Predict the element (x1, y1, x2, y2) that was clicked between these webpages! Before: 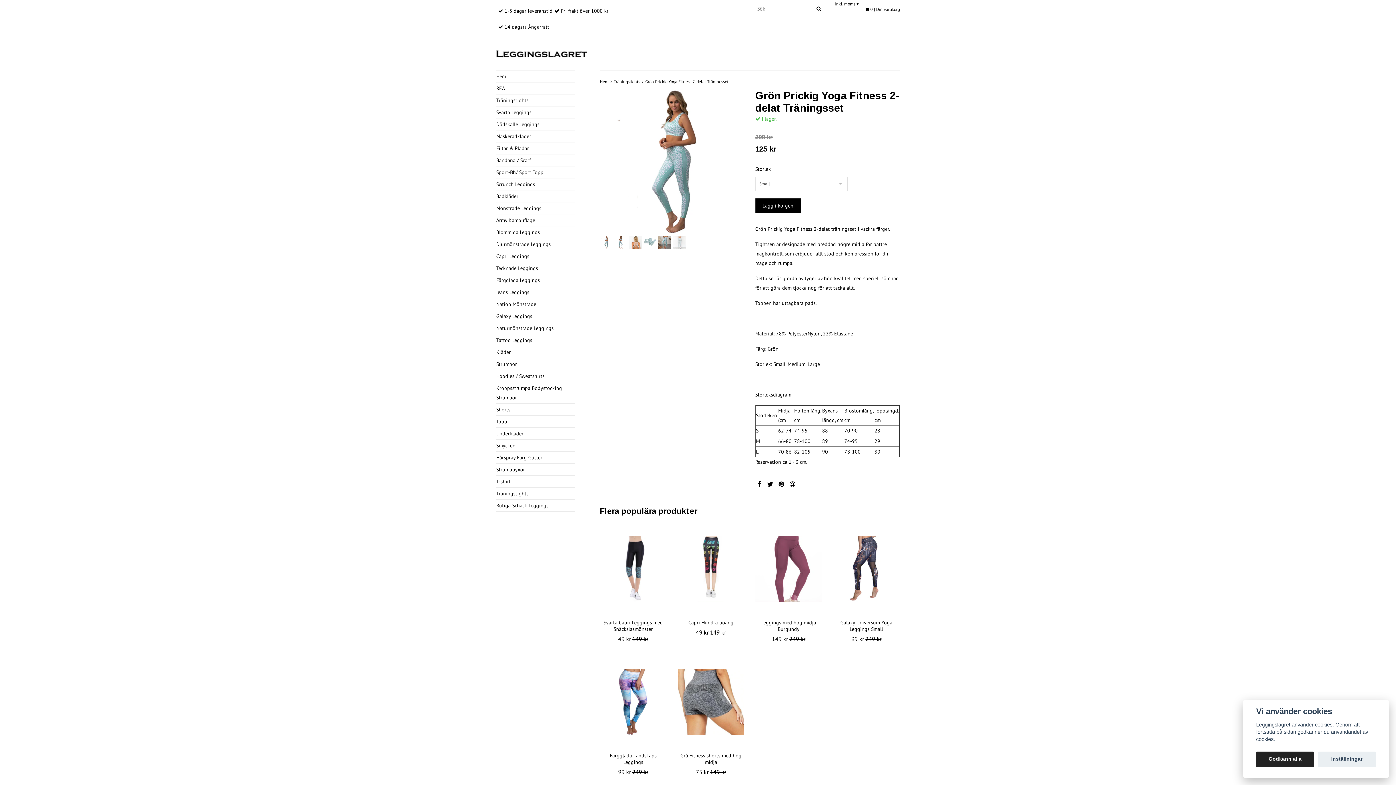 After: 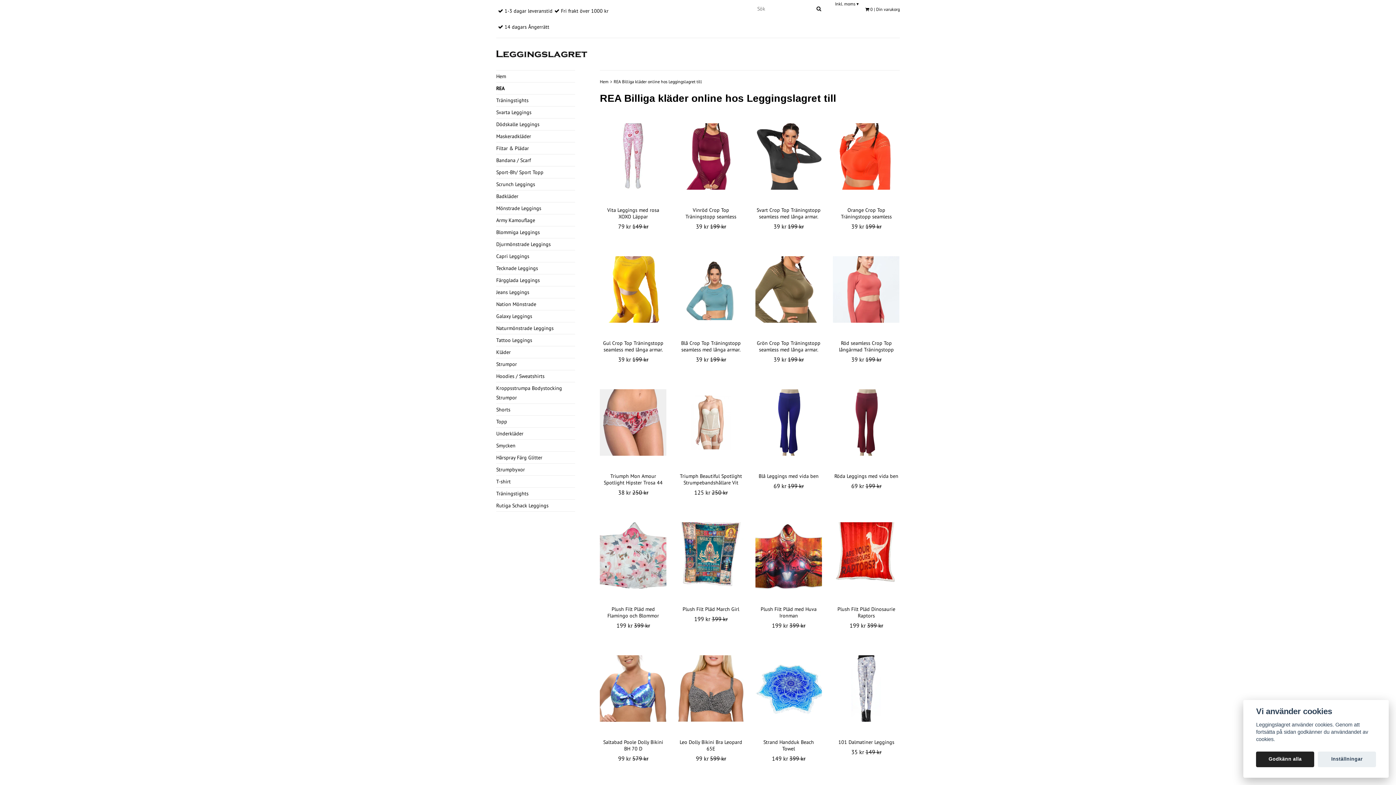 Action: bbox: (496, 85, 505, 91) label: REA